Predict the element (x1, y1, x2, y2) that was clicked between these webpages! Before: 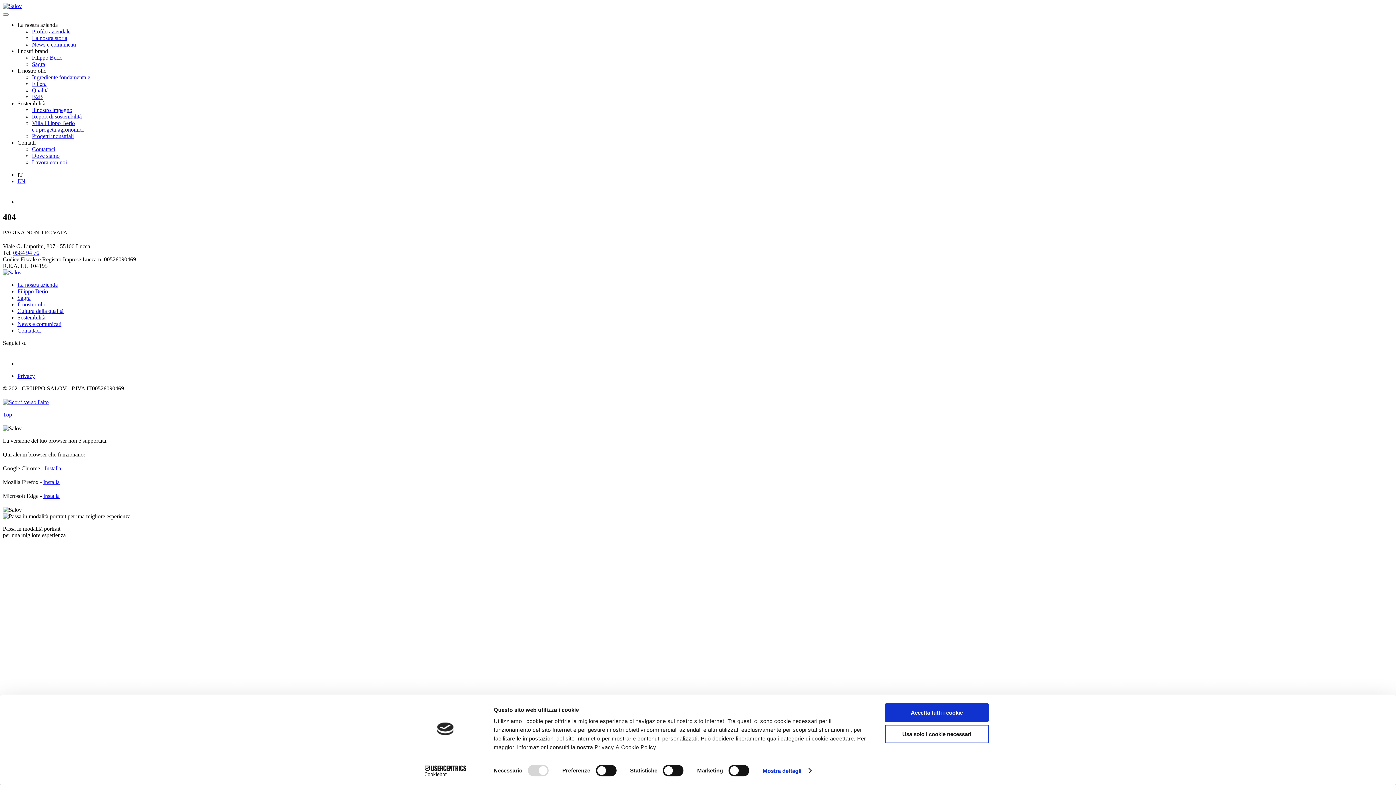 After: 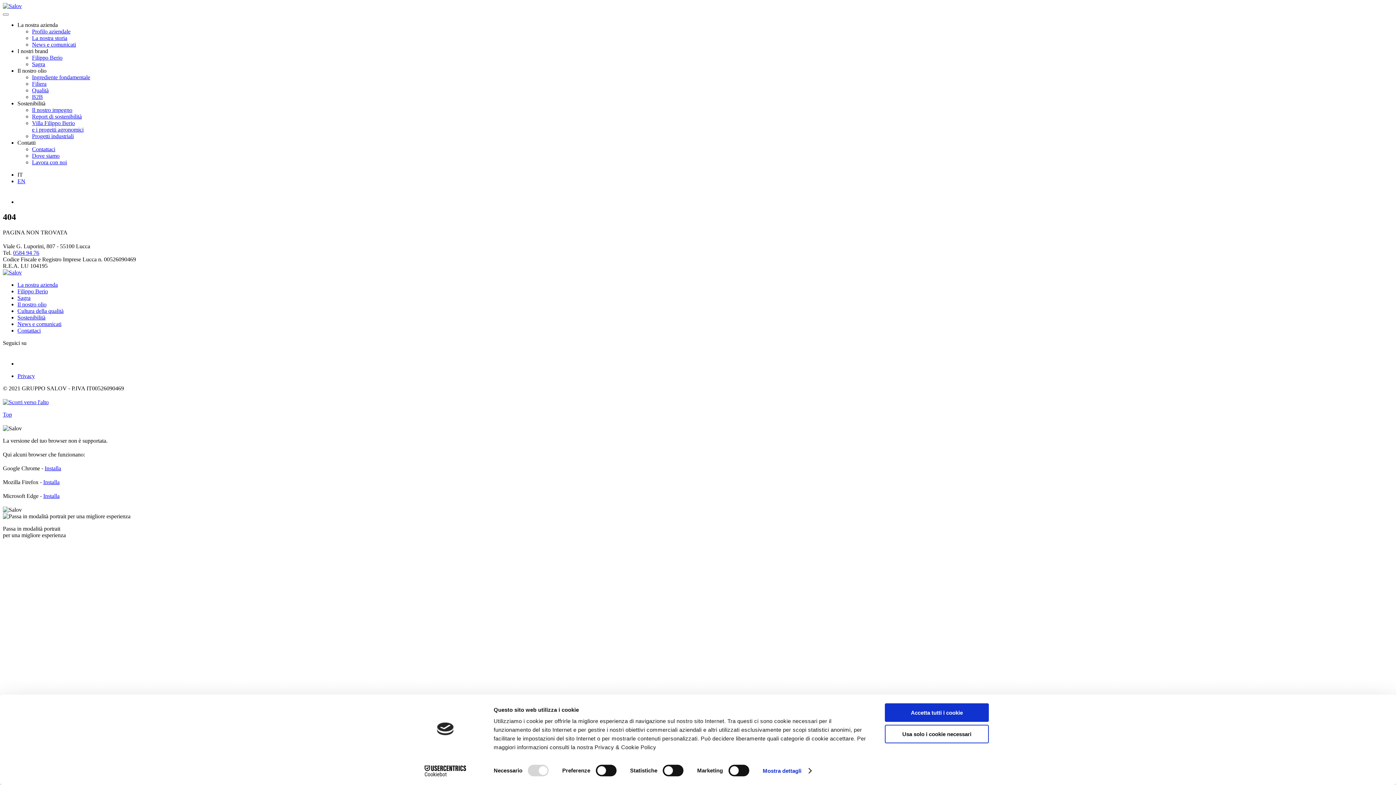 Action: bbox: (43, 493, 59, 499) label: Installa